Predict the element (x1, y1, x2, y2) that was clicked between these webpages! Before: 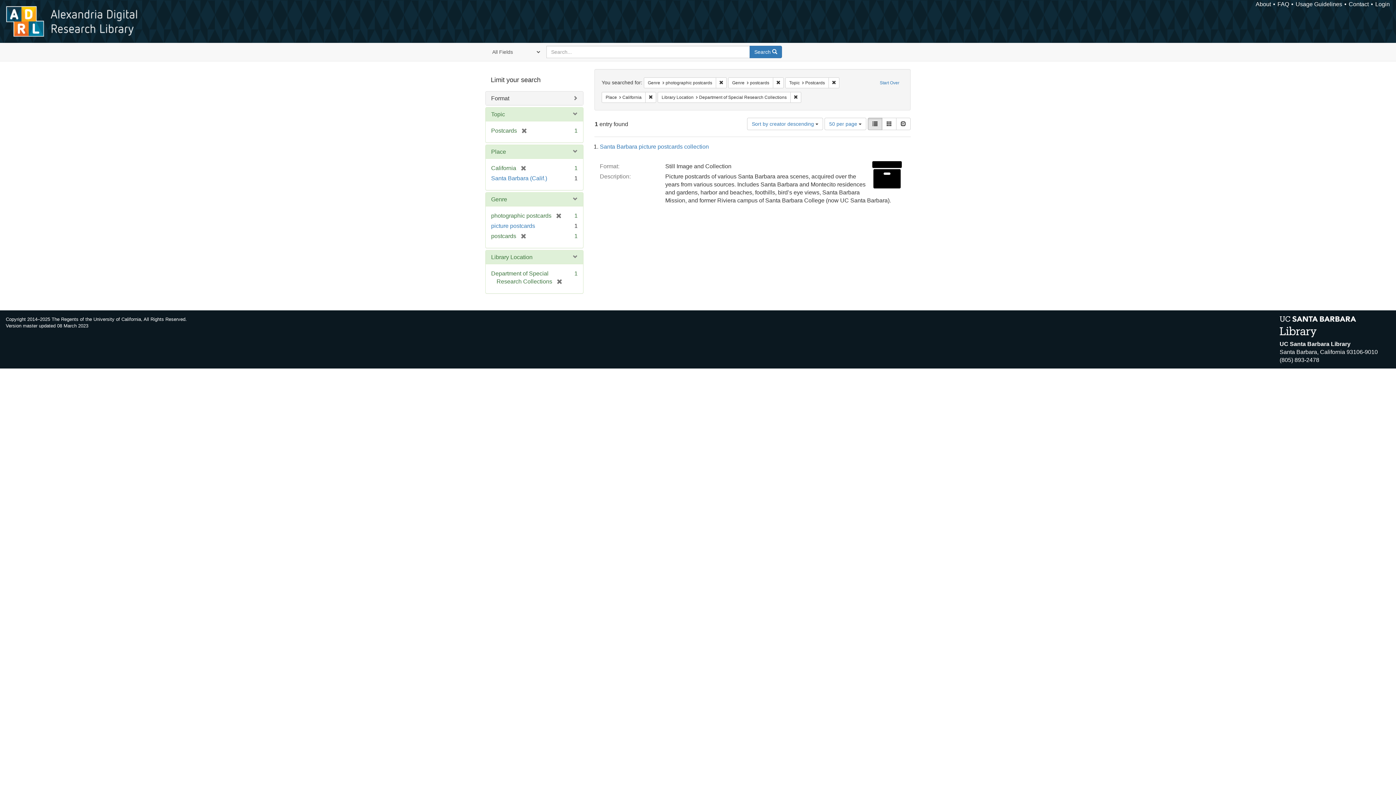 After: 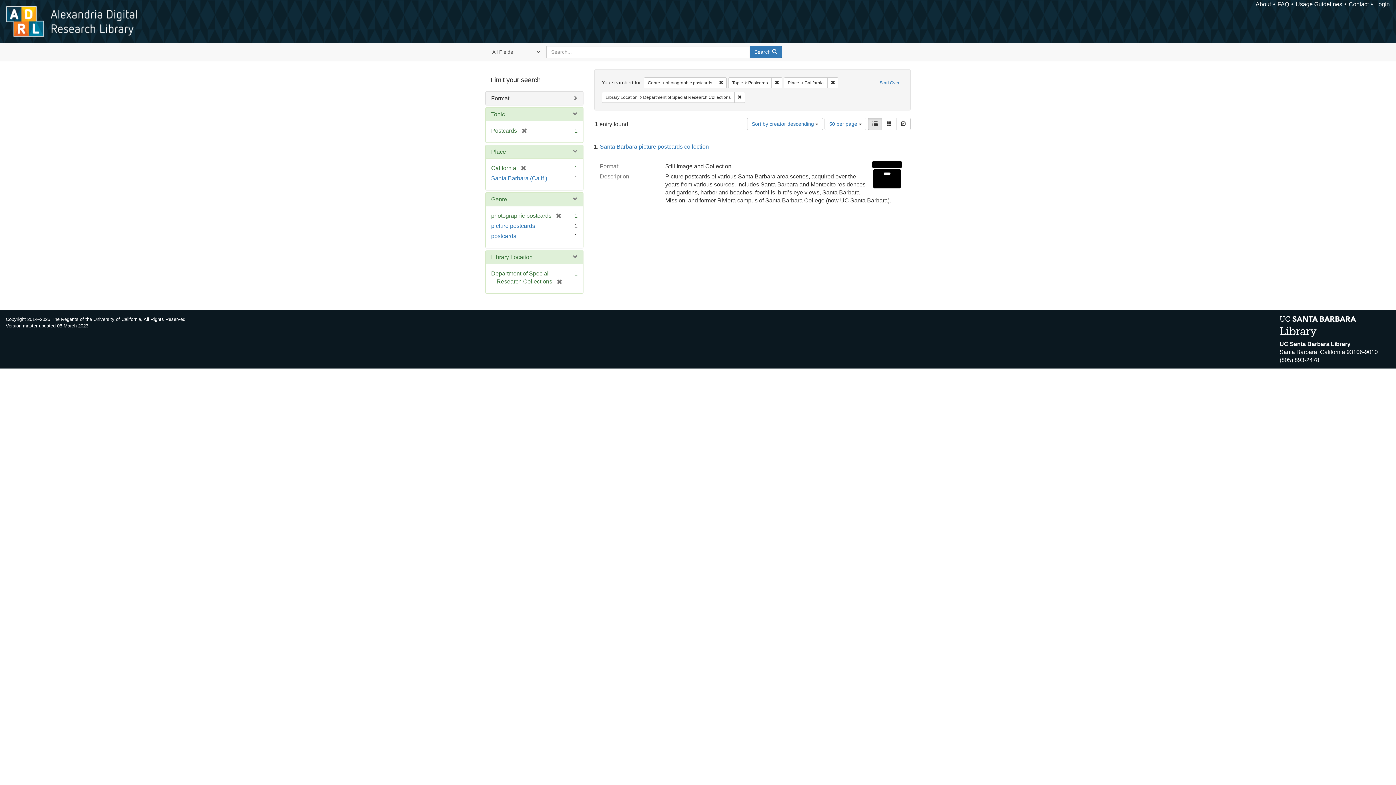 Action: label: [remove] bbox: (516, 233, 526, 239)